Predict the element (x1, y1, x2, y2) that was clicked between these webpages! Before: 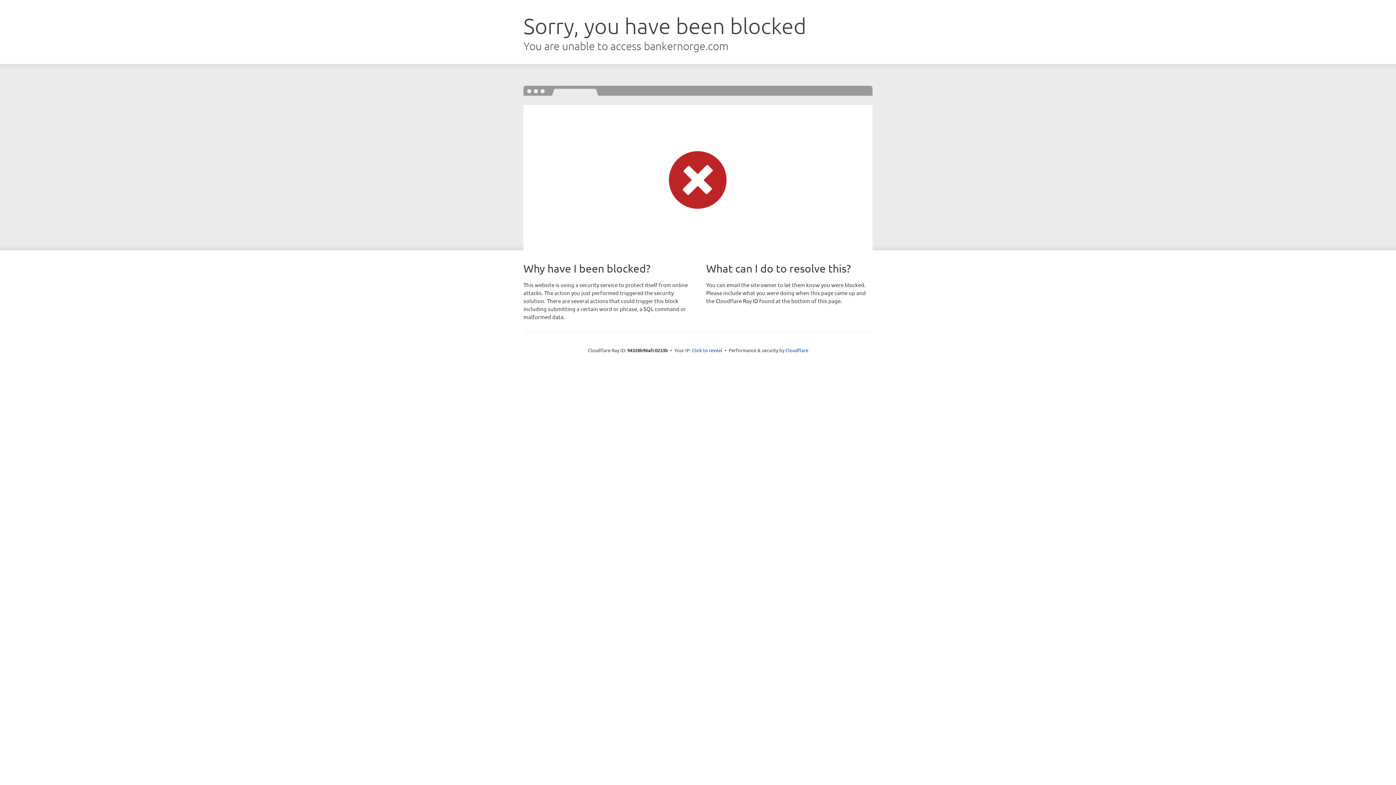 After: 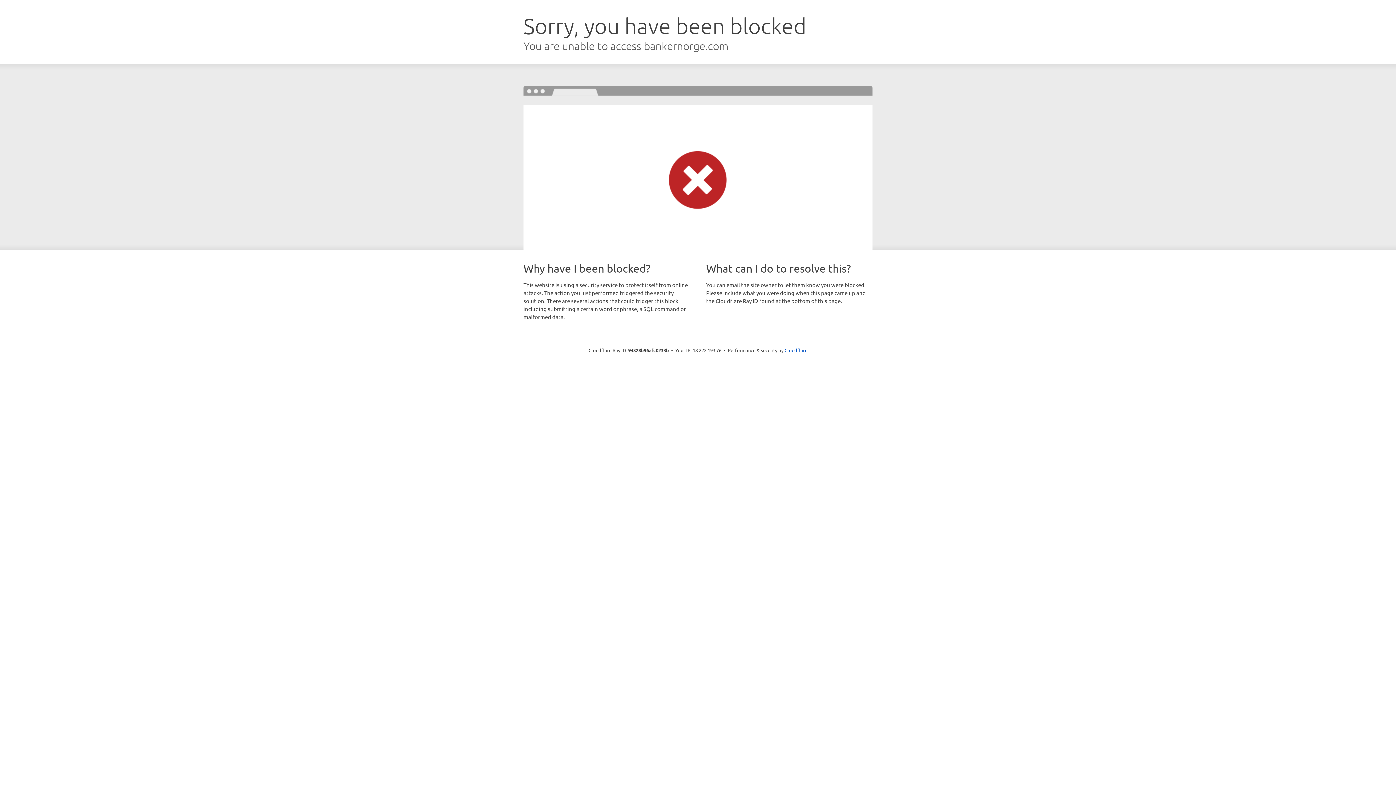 Action: label: Click to reveal bbox: (692, 346, 722, 353)